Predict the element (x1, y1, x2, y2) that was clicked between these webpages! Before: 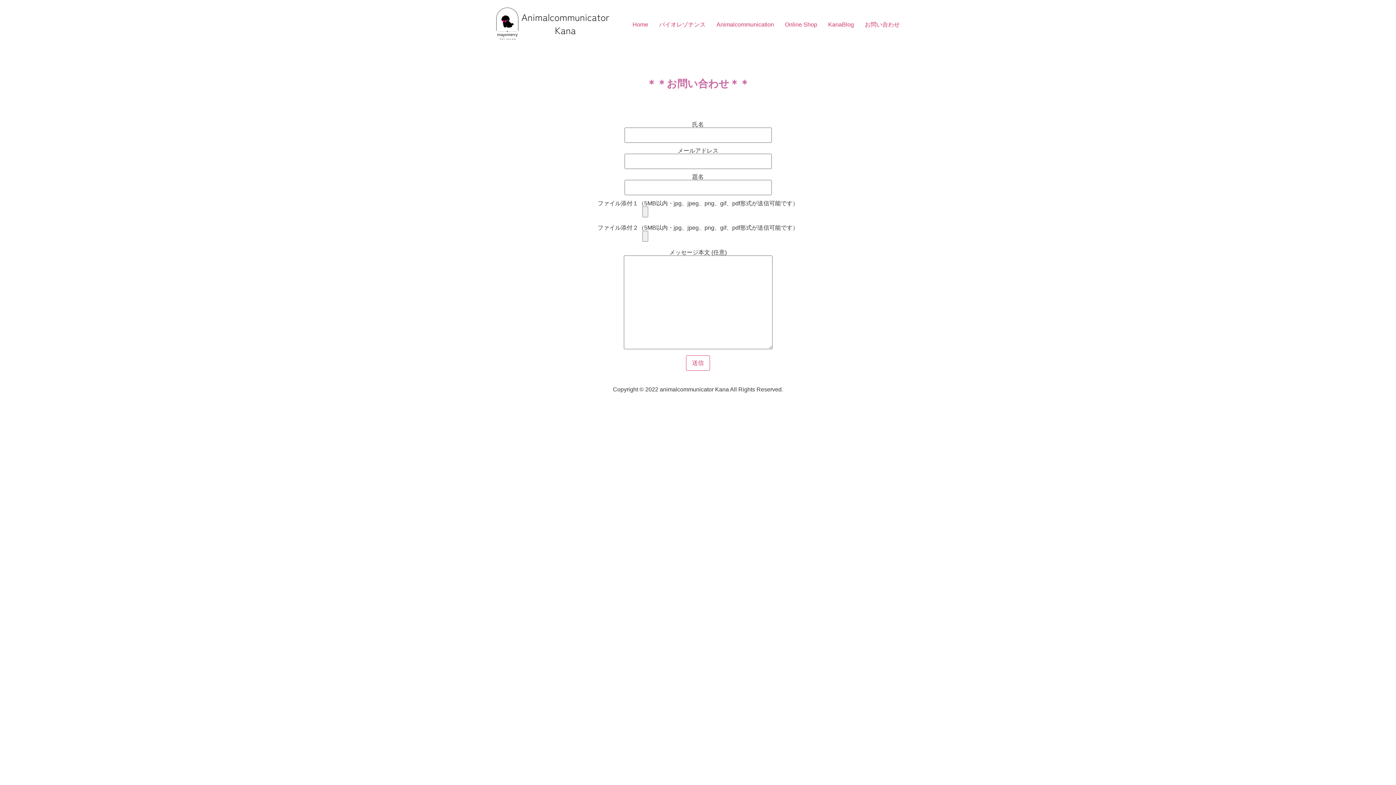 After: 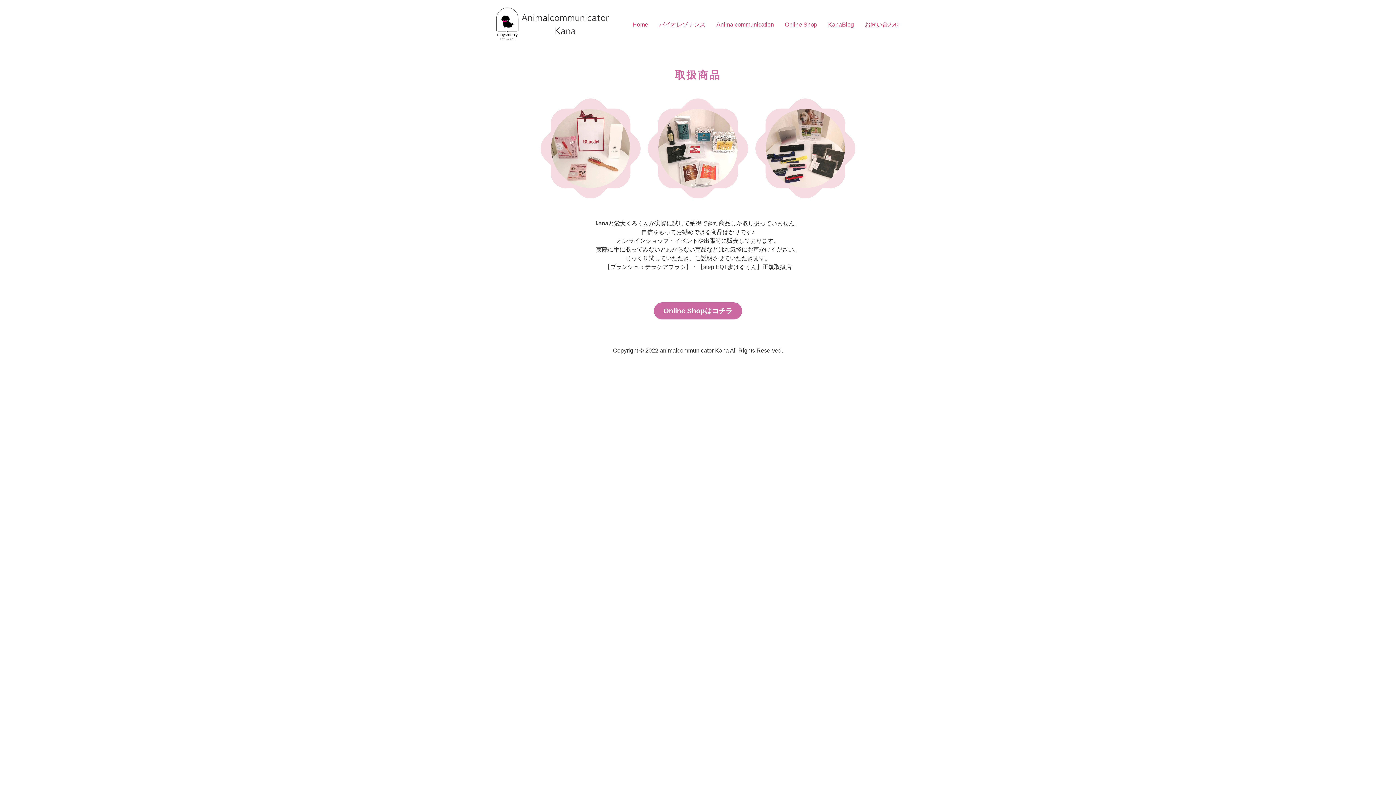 Action: label: Online Shop bbox: (779, 17, 822, 32)